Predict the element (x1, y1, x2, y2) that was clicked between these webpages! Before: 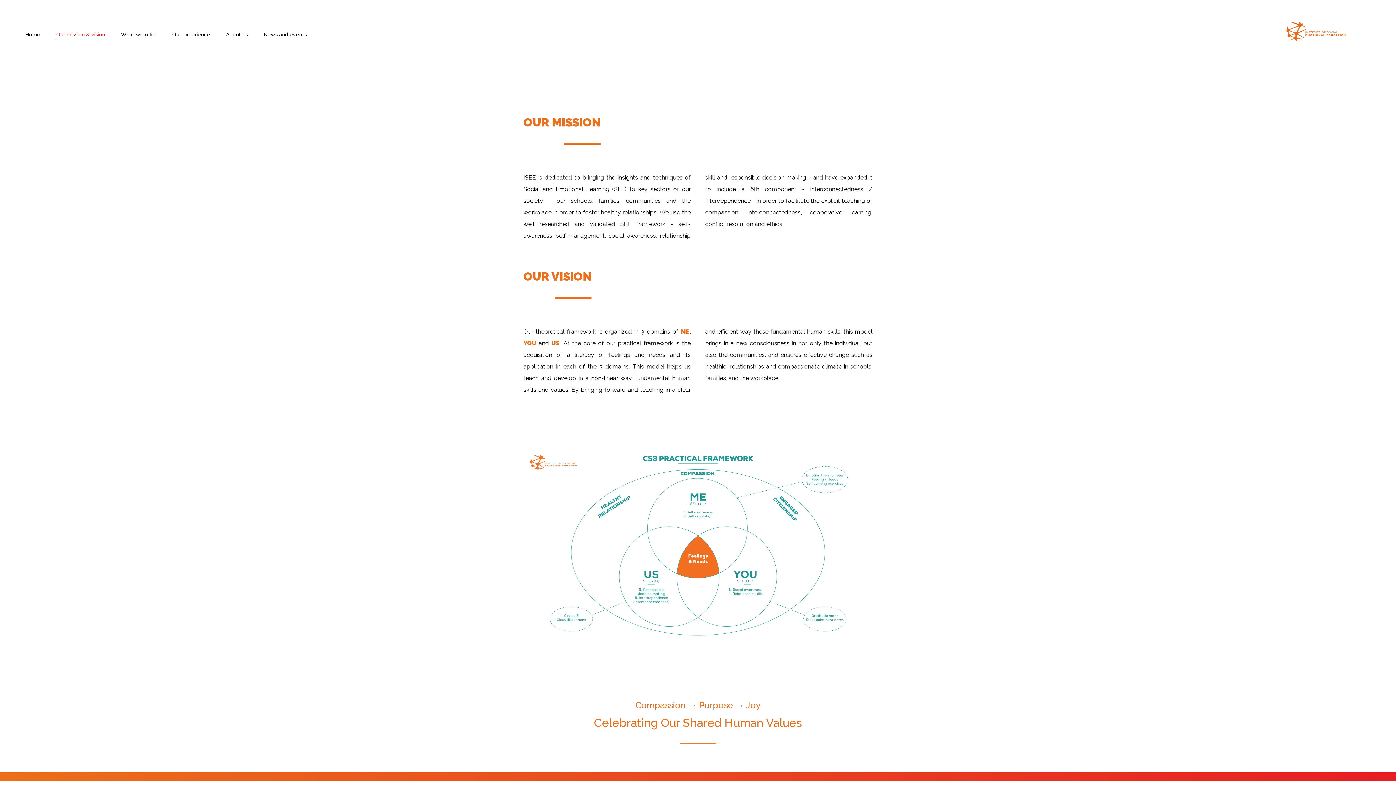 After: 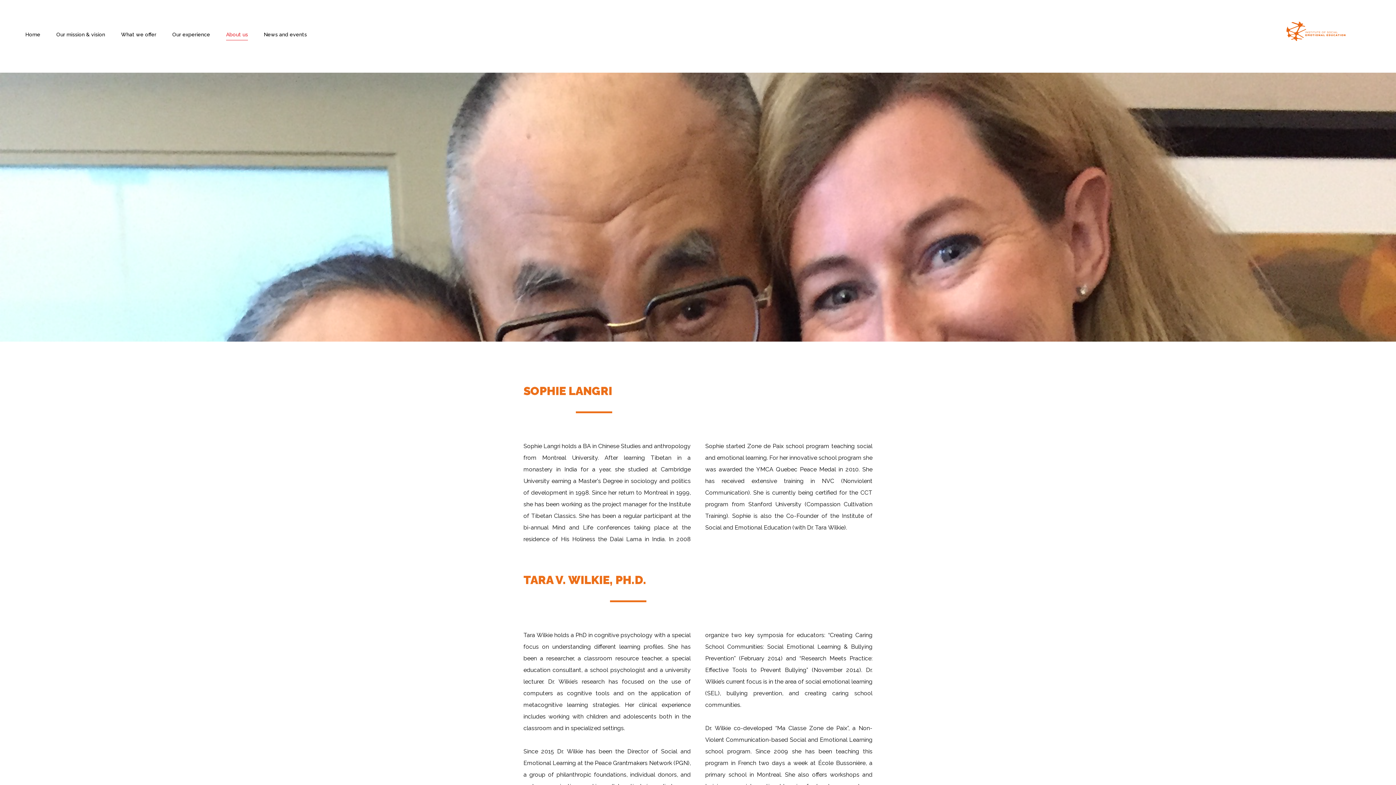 Action: bbox: (226, 29, 248, 40) label: About us